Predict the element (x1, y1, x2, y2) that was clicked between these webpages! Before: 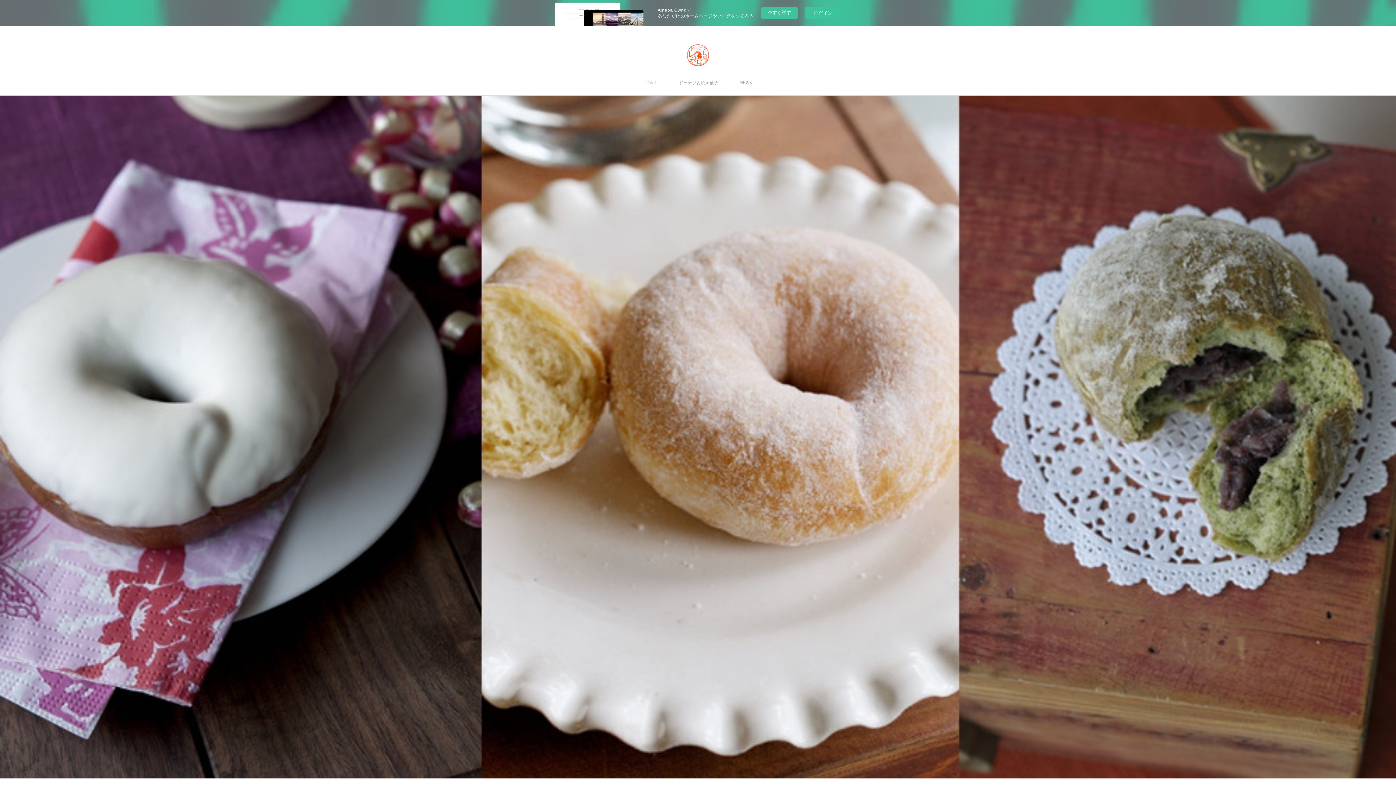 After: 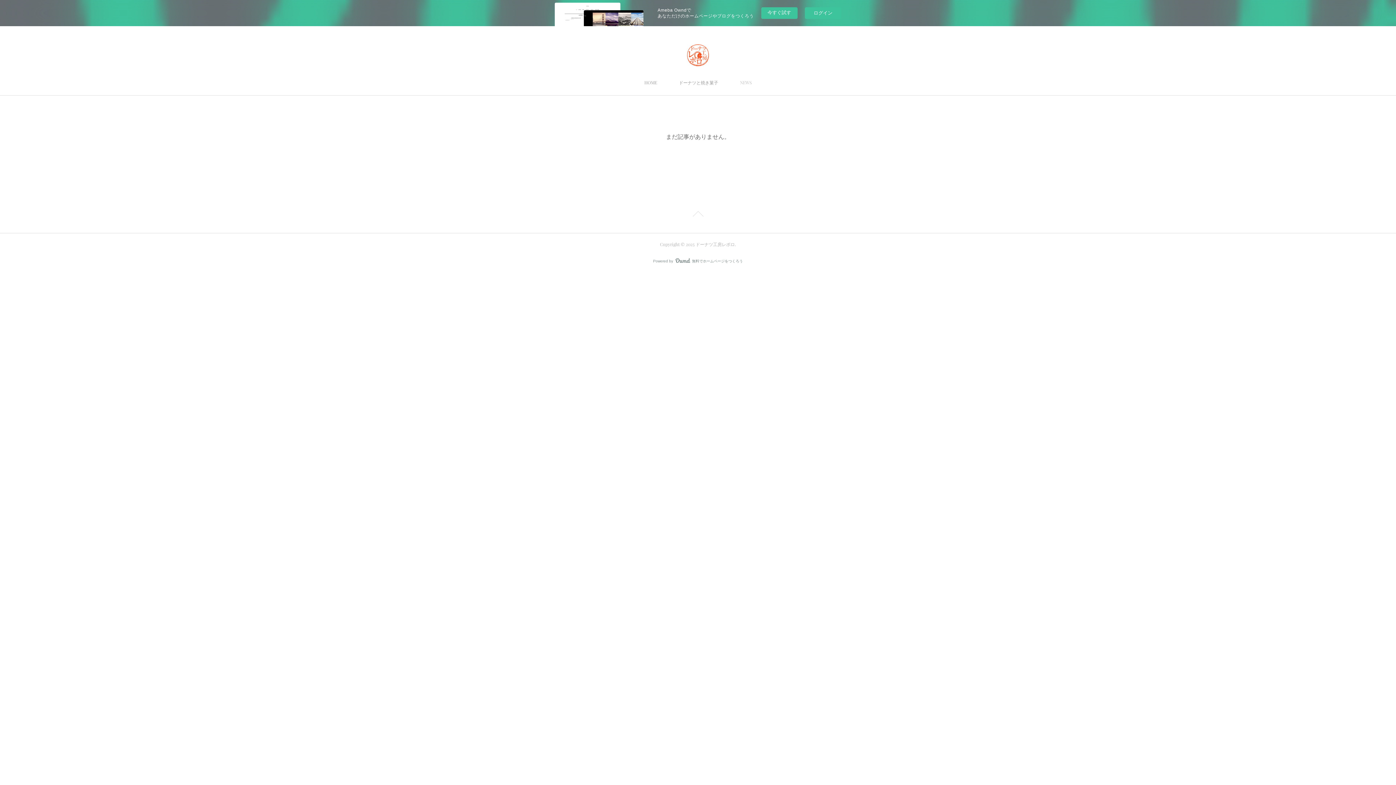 Action: bbox: (729, 69, 762, 95) label: NEWS